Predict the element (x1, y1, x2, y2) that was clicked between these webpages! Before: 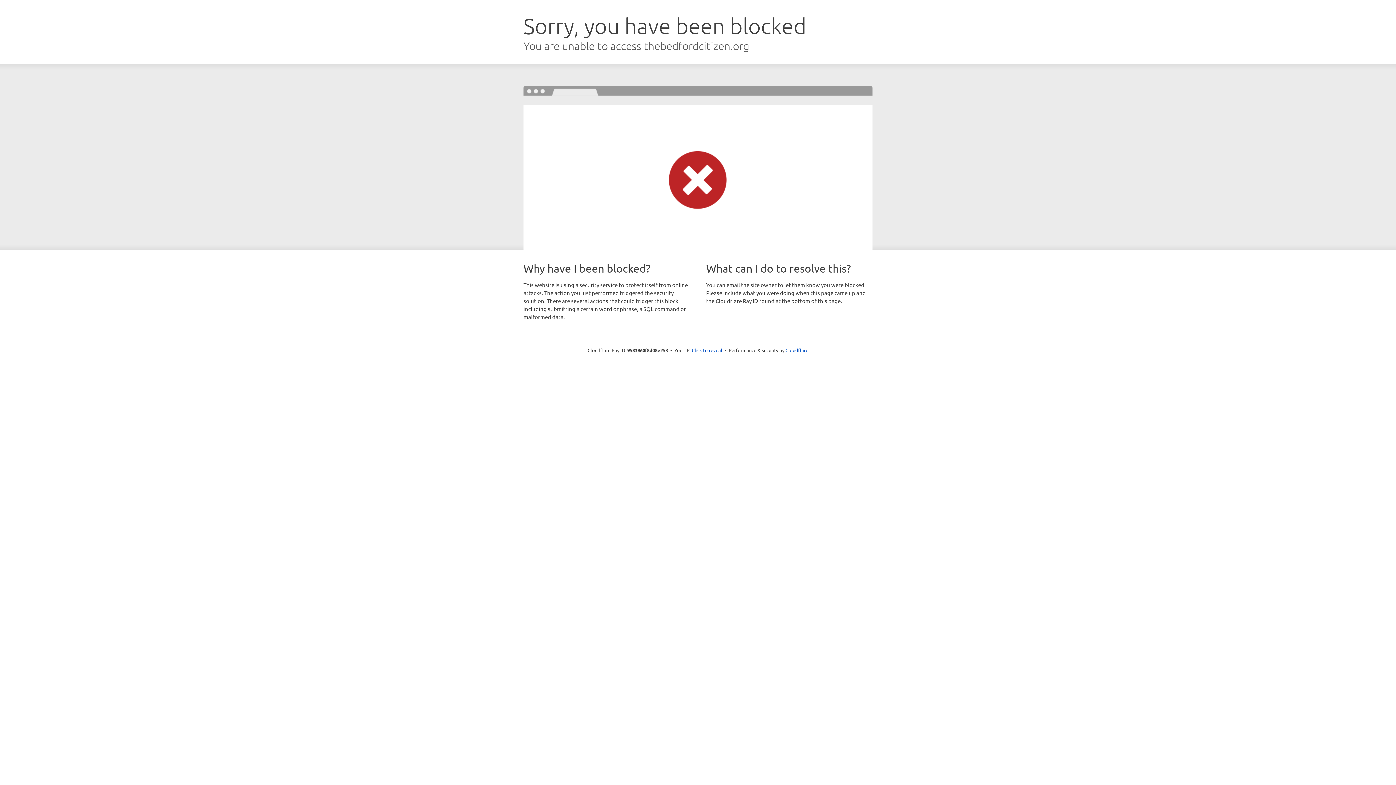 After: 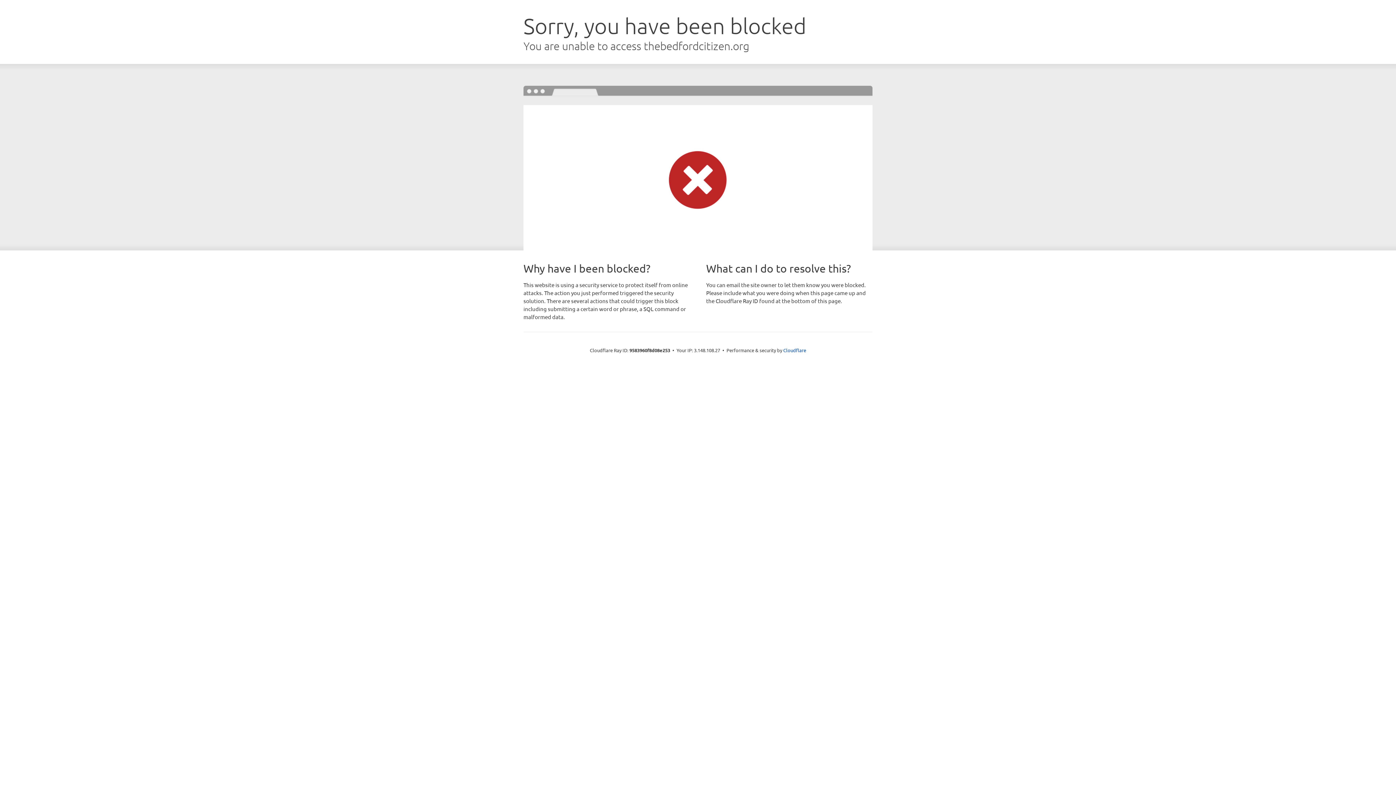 Action: label: Click to reveal bbox: (692, 346, 722, 353)